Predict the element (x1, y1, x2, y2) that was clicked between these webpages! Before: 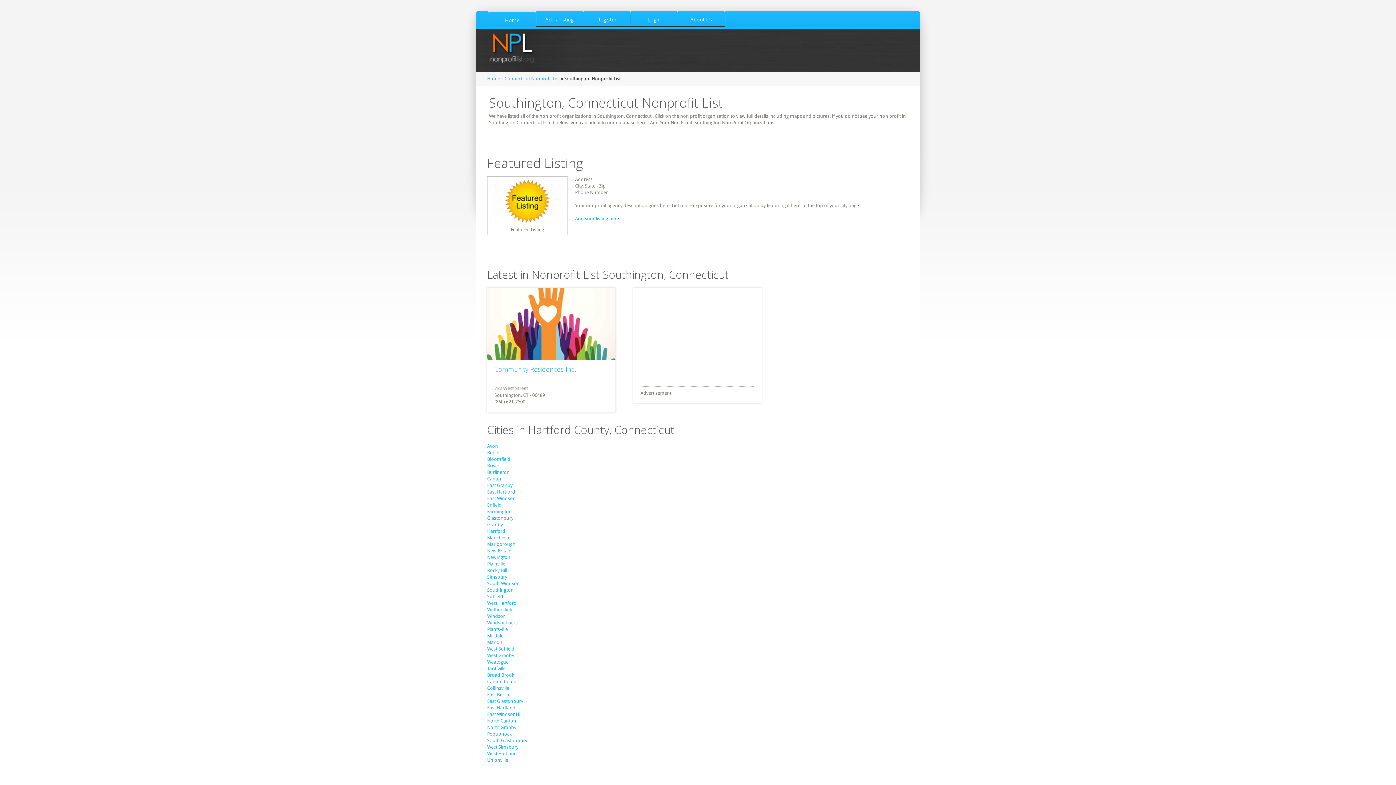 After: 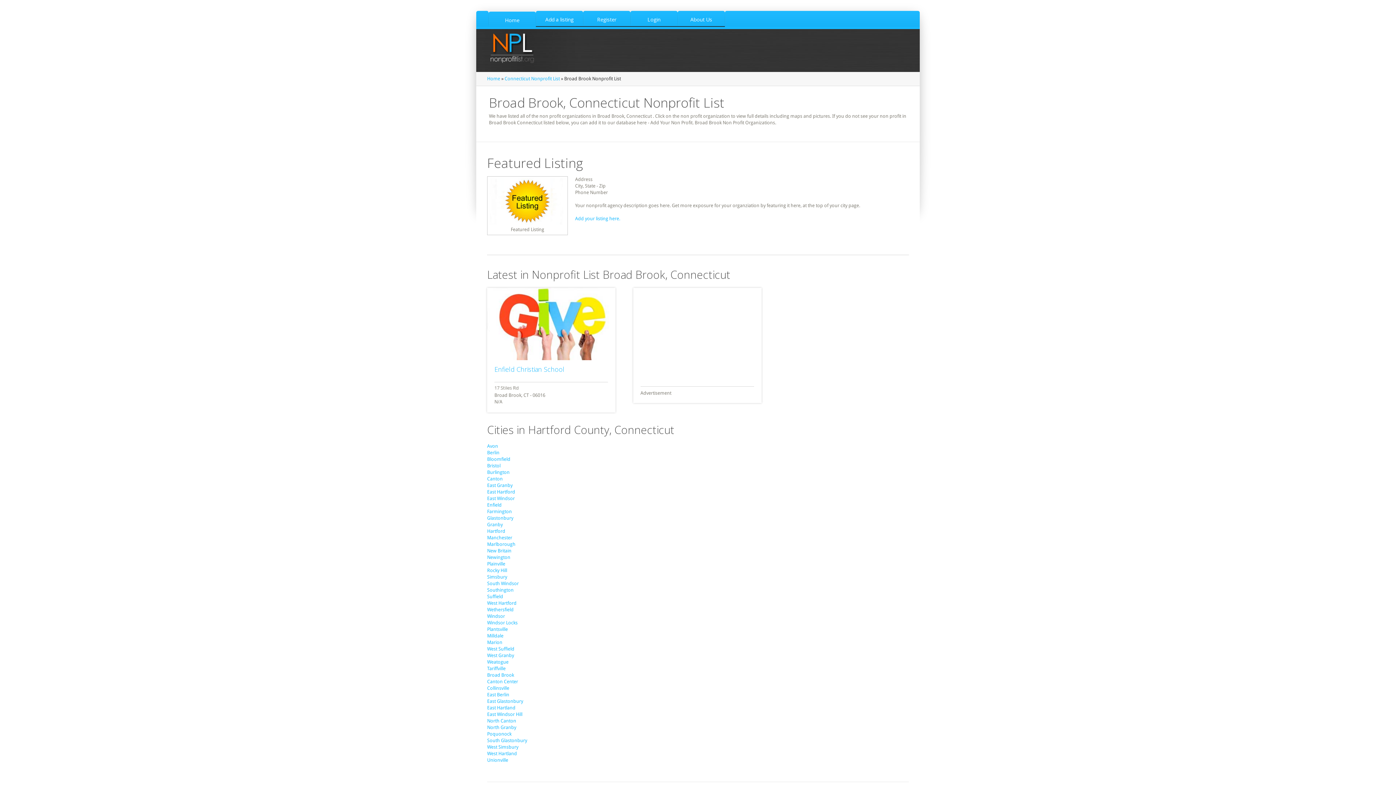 Action: label: Broad Brook bbox: (487, 672, 514, 678)